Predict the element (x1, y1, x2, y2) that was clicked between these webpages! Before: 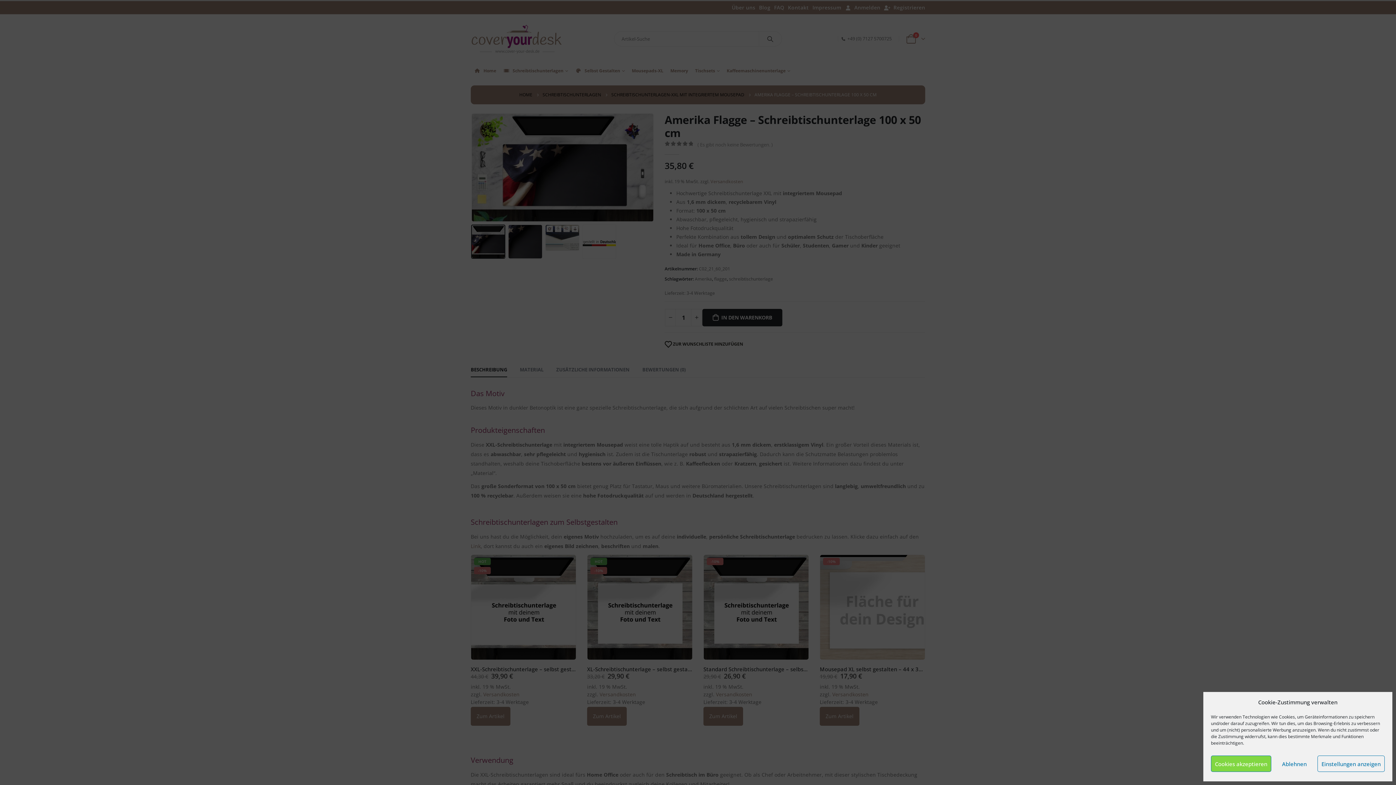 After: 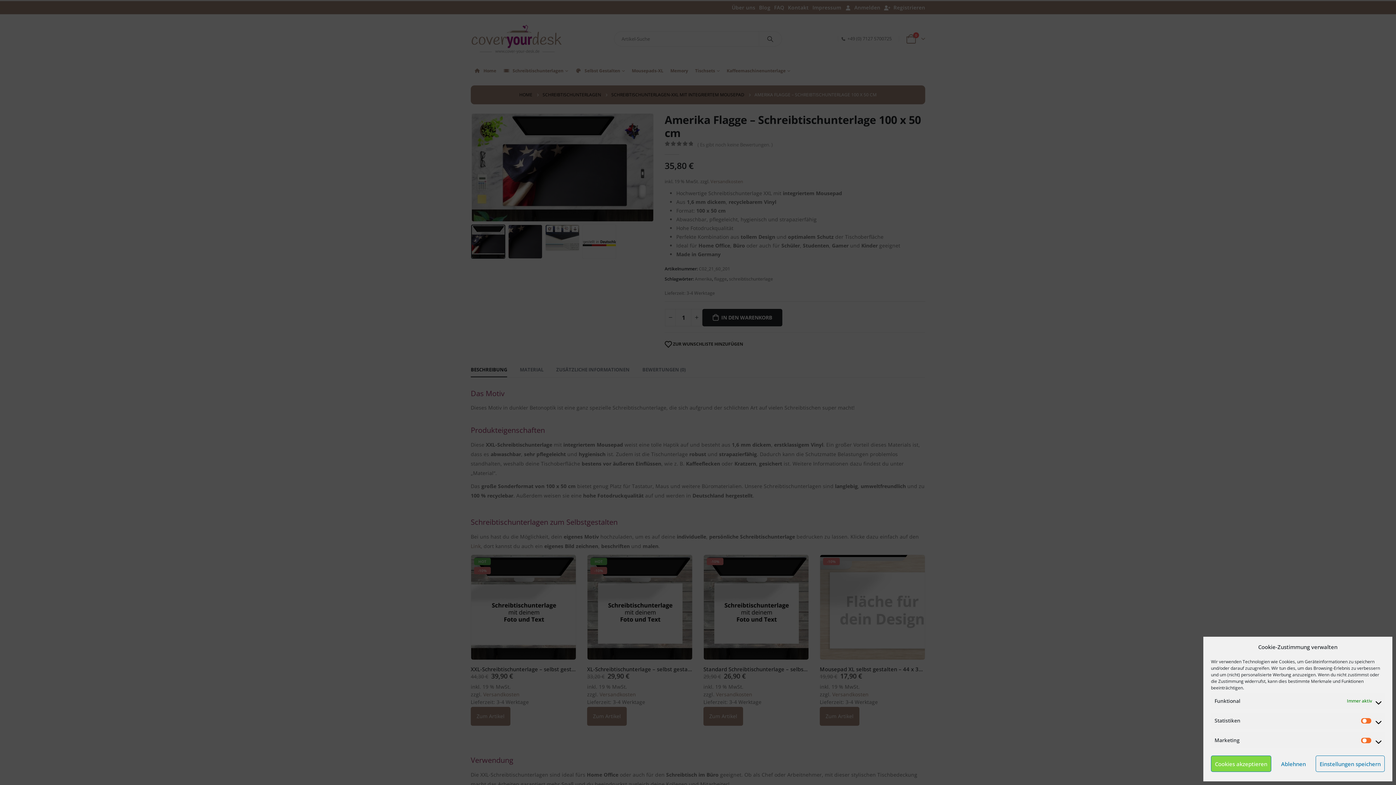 Action: label: Einstellungen anzeigen bbox: (1317, 756, 1385, 772)